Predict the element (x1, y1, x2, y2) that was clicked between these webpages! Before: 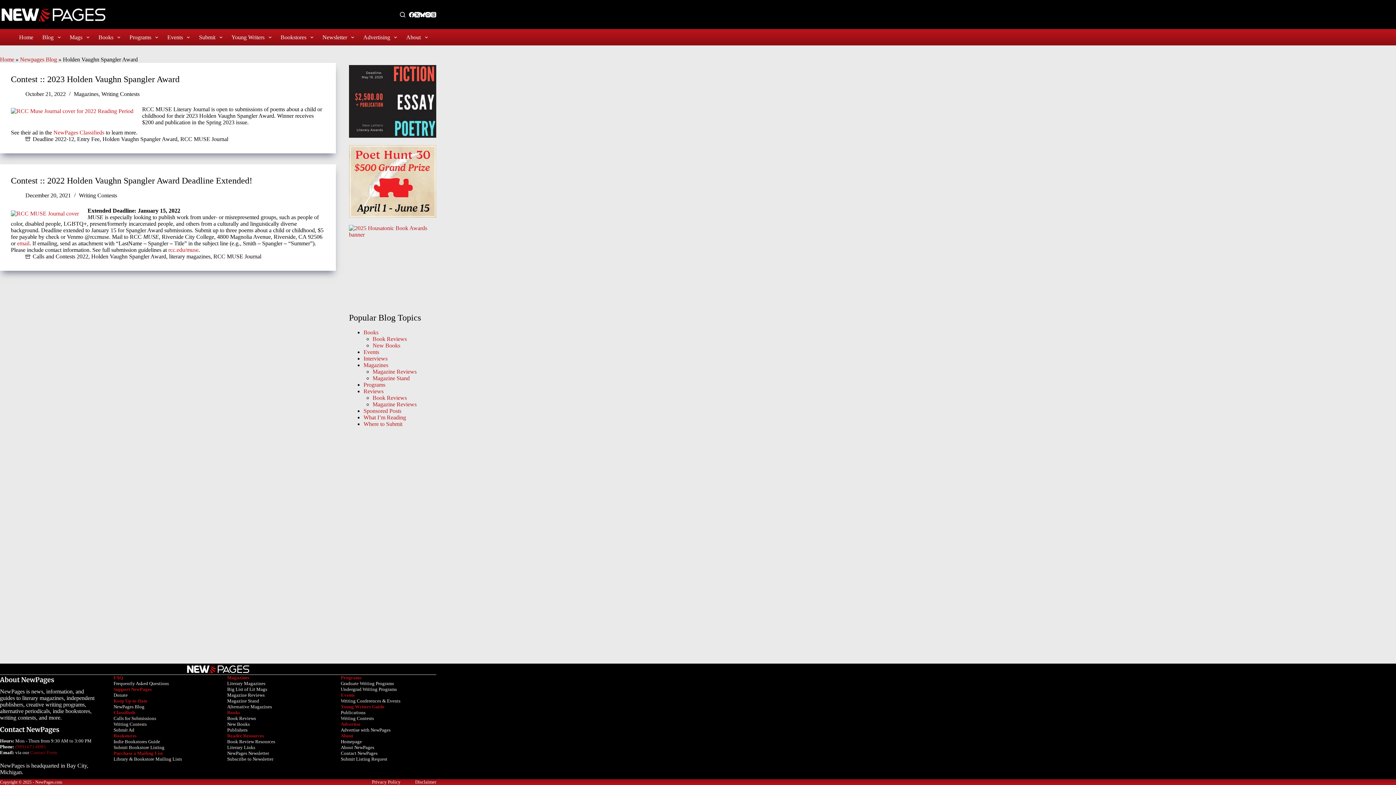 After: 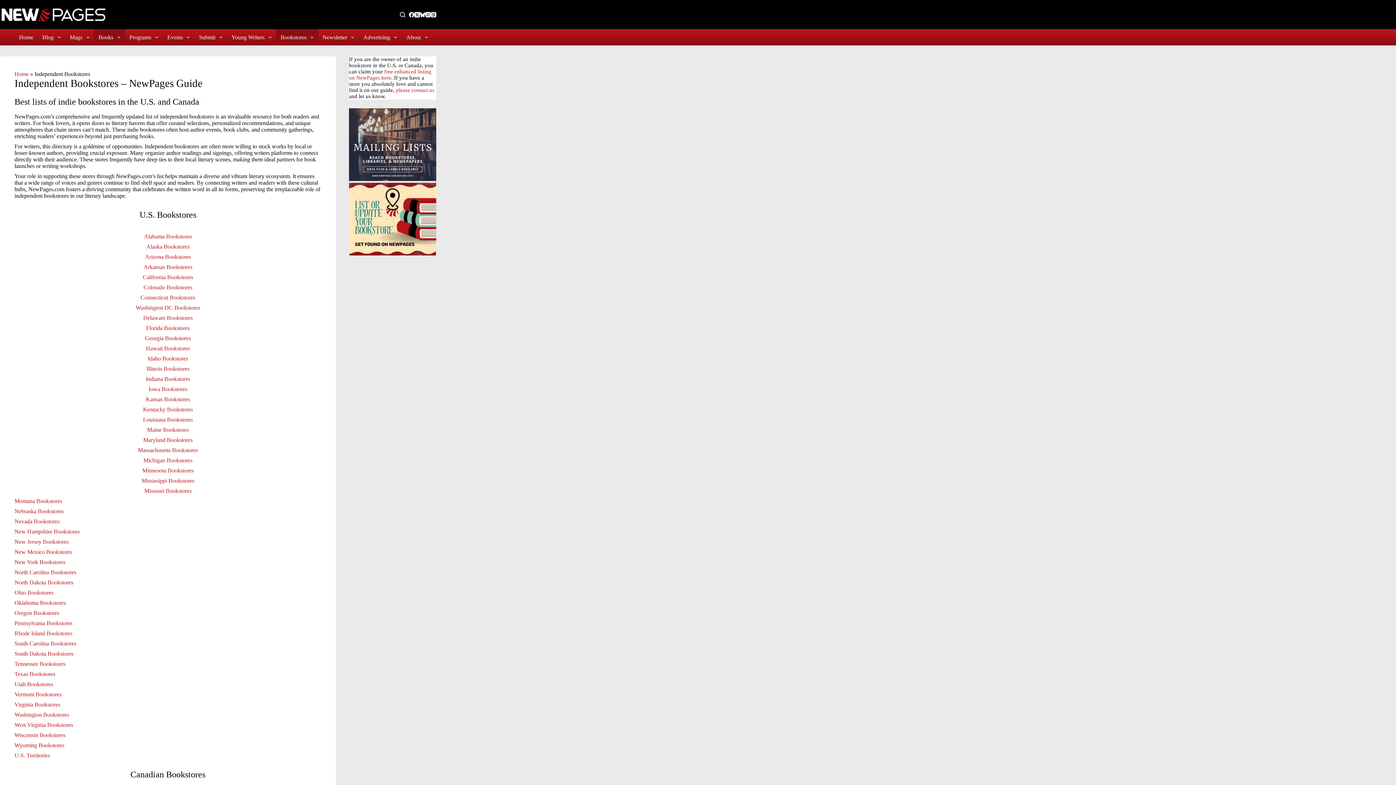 Action: label: Bookstores bbox: (276, 29, 318, 45)